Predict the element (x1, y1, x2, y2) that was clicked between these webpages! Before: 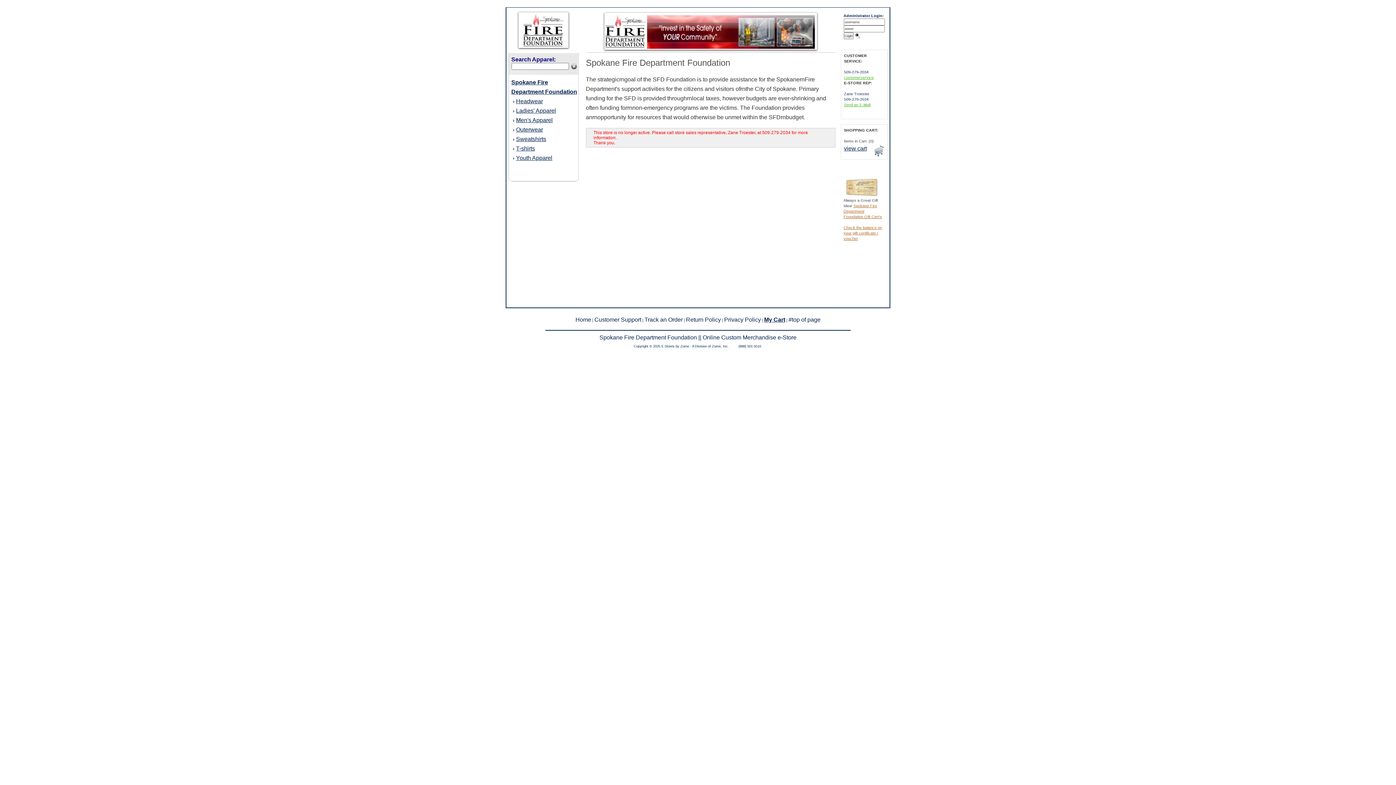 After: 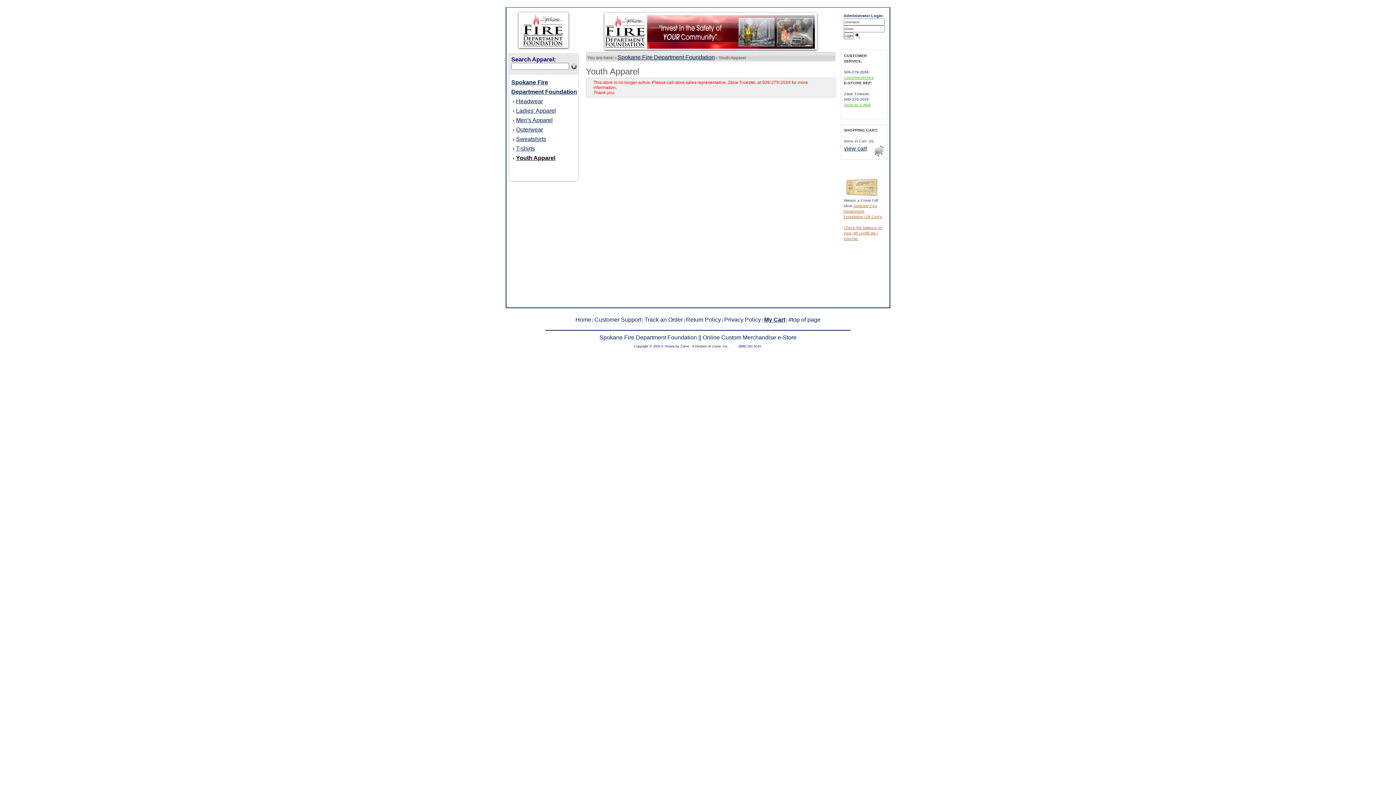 Action: bbox: (516, 154, 552, 161) label: Youth Apparel